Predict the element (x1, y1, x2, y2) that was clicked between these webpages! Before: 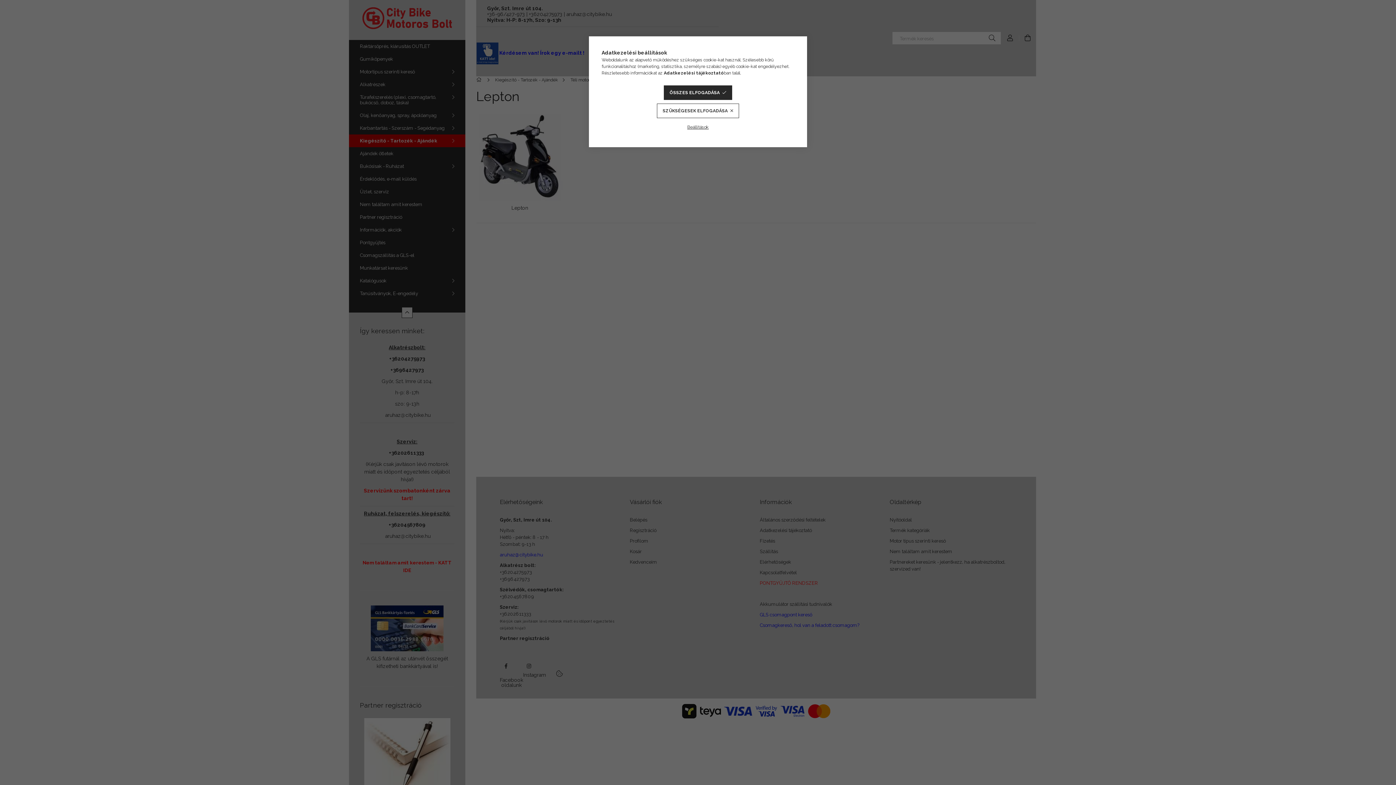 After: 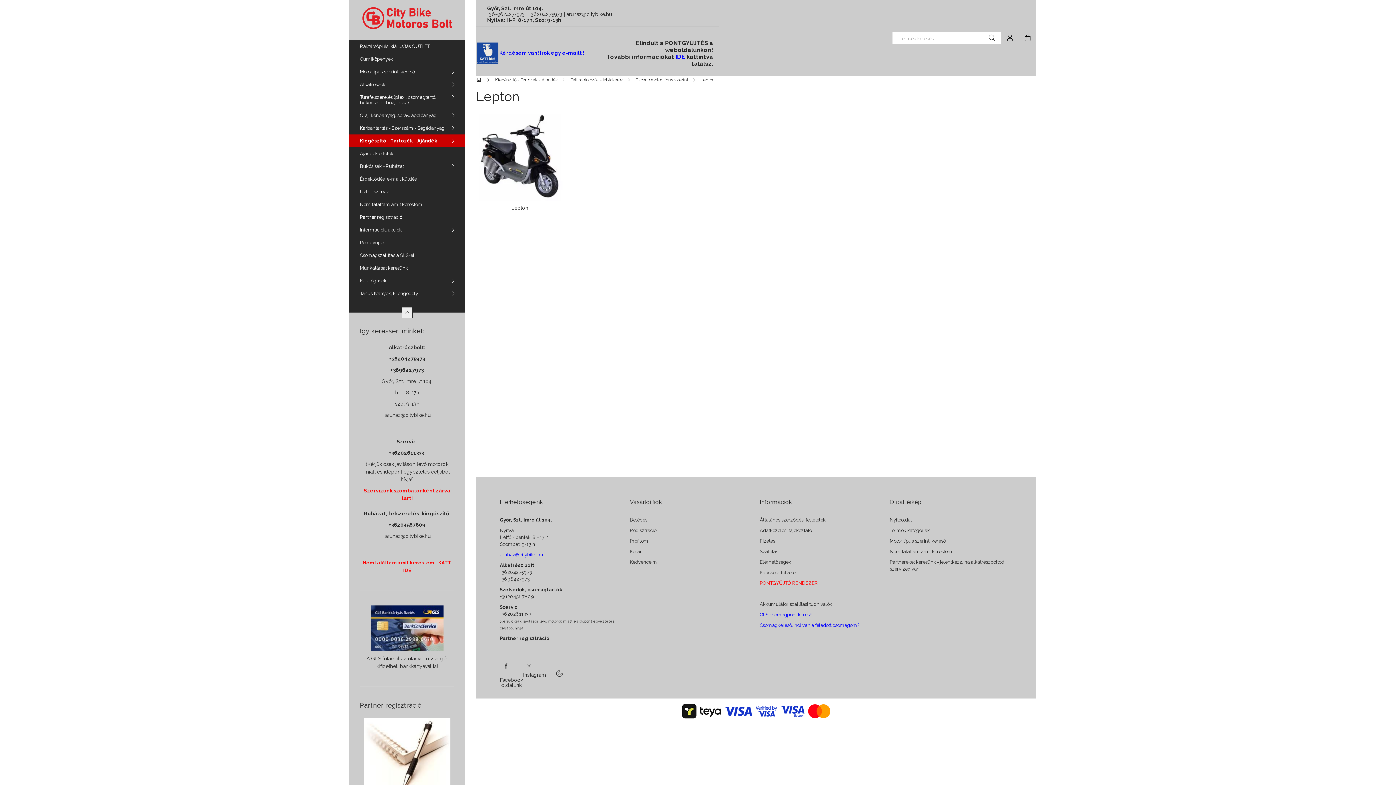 Action: label: ÖSSZES ELFOGADÁSA bbox: (663, 85, 732, 100)